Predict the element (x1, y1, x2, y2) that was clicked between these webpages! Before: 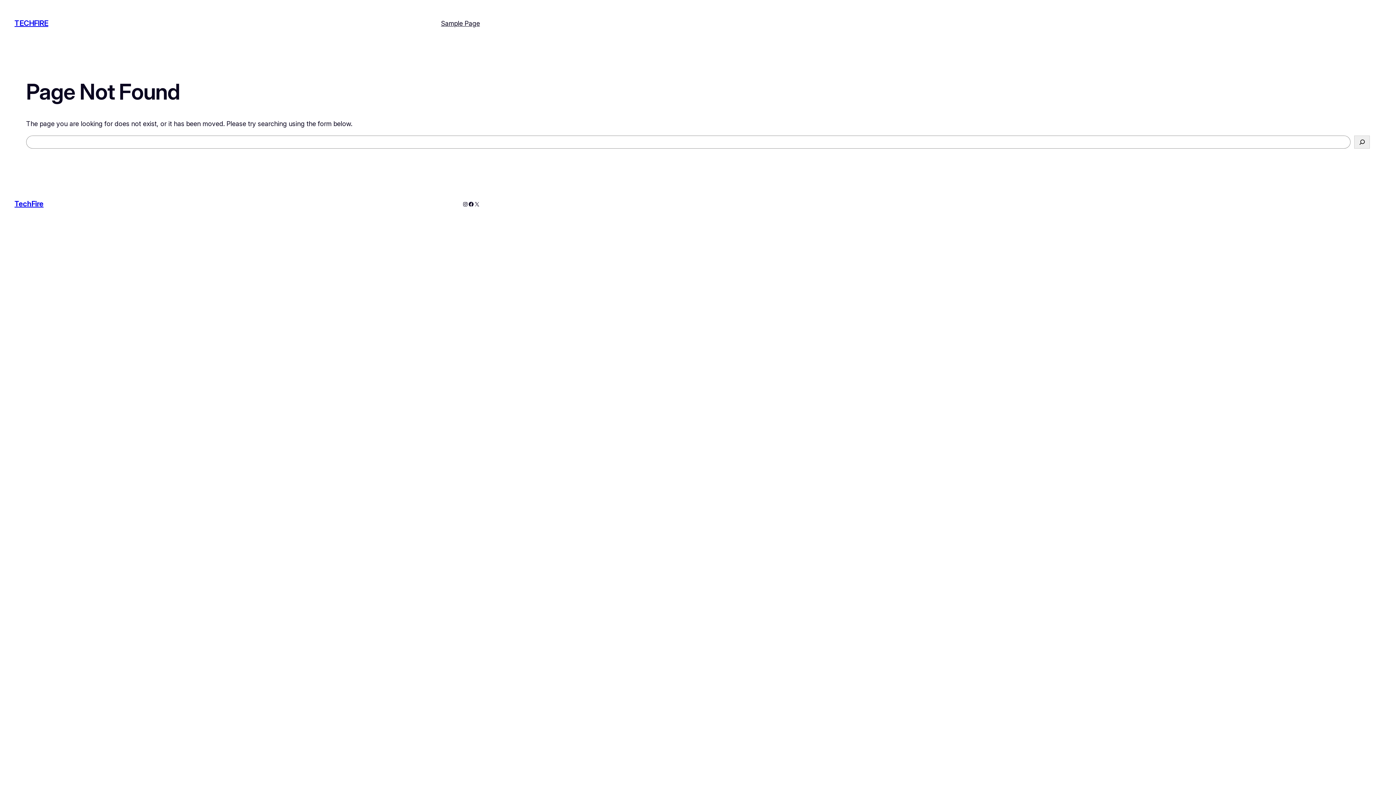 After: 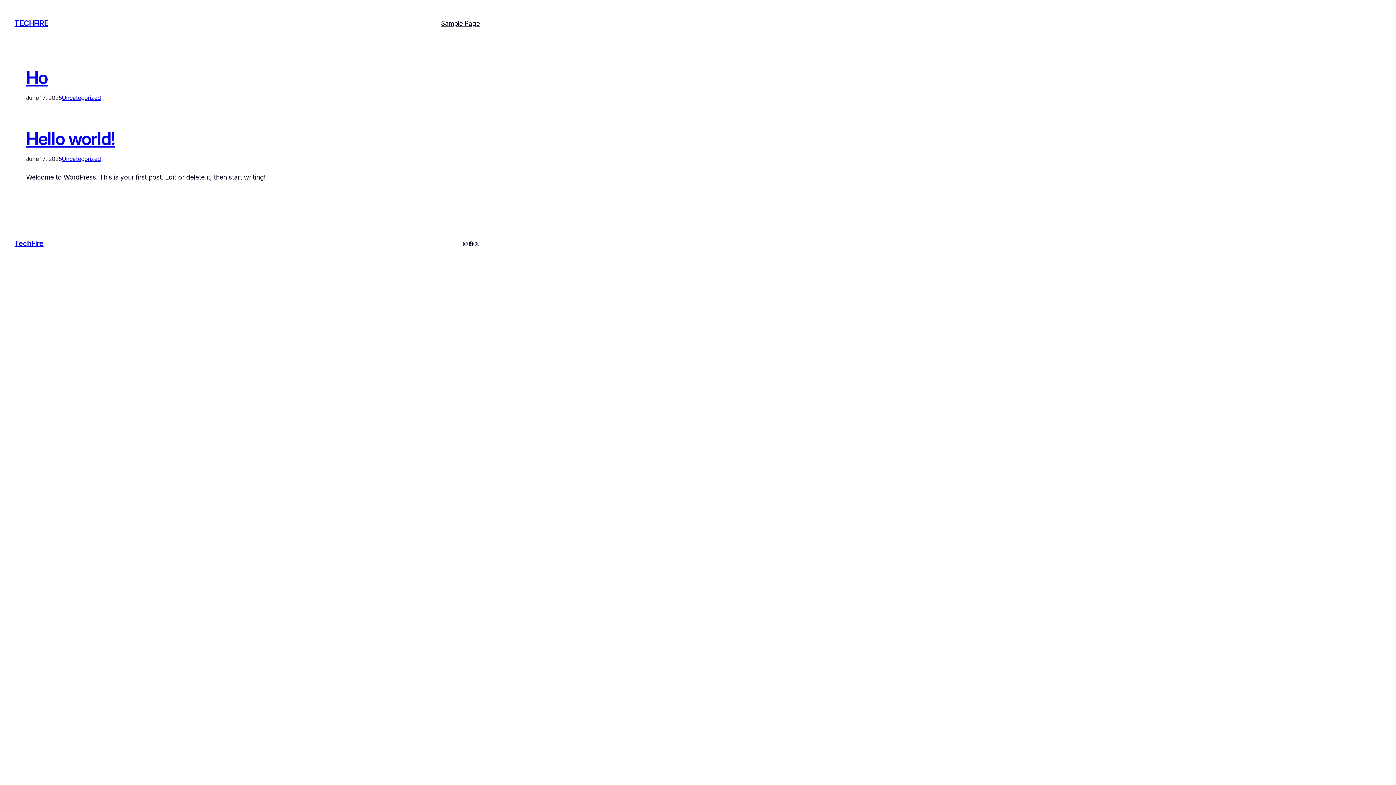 Action: label: TechFire bbox: (14, 199, 43, 208)